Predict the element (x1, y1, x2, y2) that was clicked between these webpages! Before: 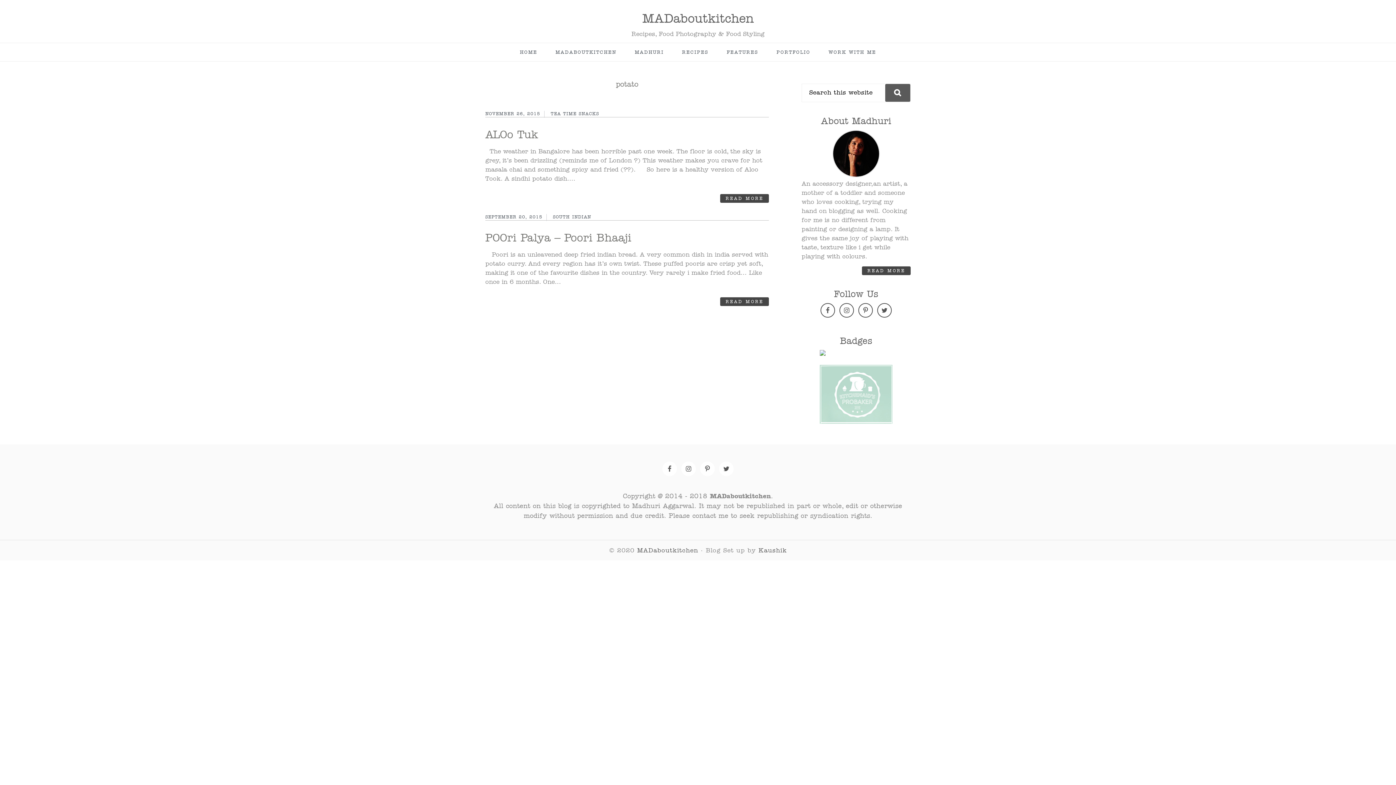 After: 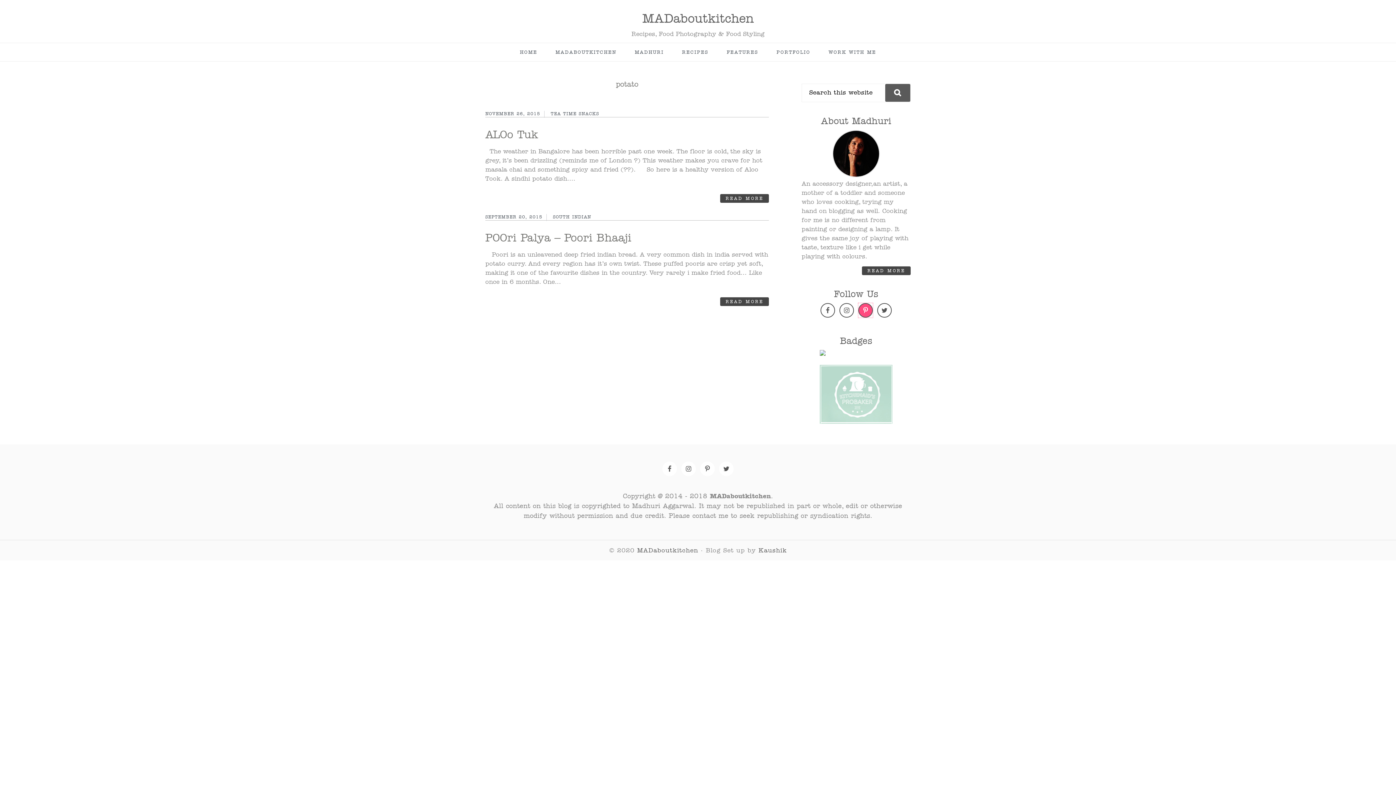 Action: bbox: (858, 303, 873, 317)